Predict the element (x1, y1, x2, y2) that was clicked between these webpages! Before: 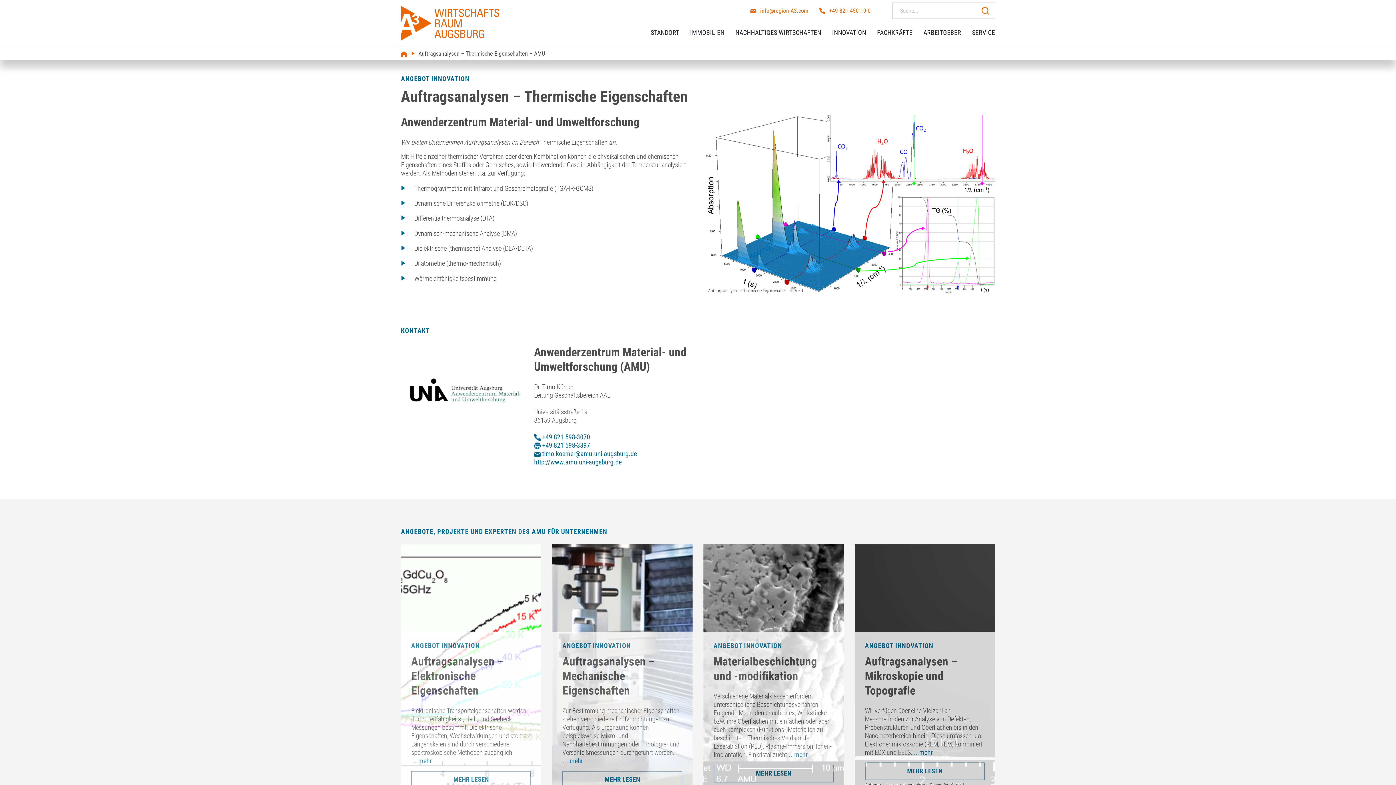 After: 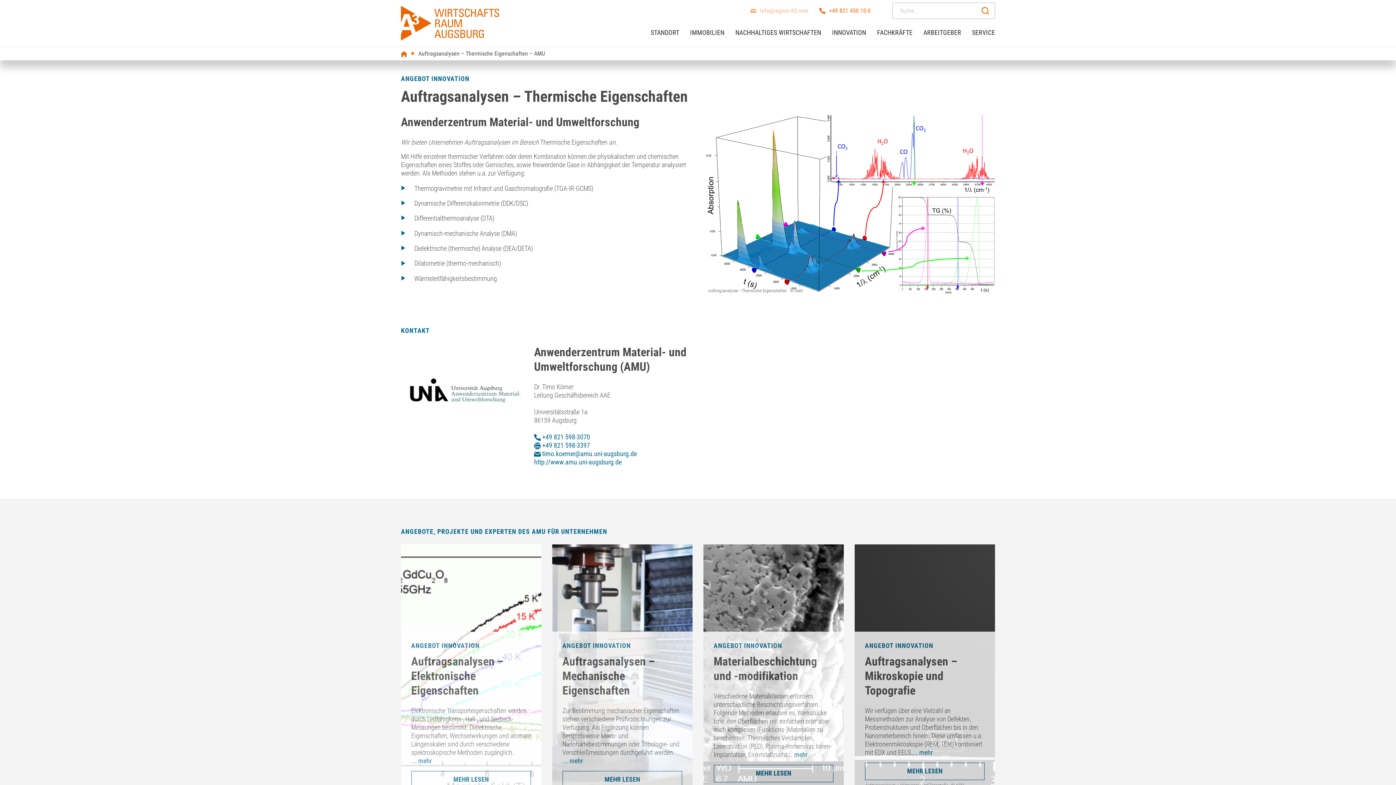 Action: label:  info@region-A3.com bbox: (750, 7, 808, 14)